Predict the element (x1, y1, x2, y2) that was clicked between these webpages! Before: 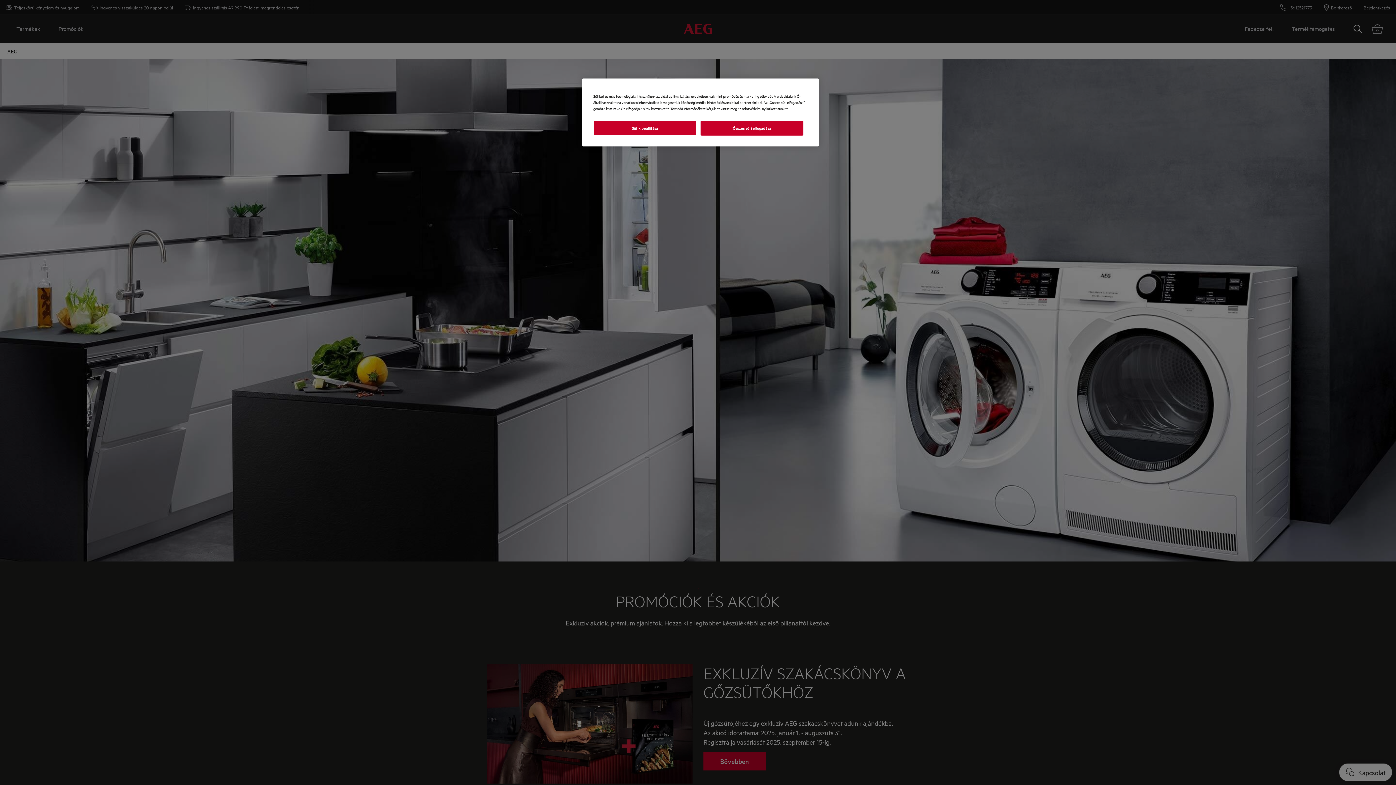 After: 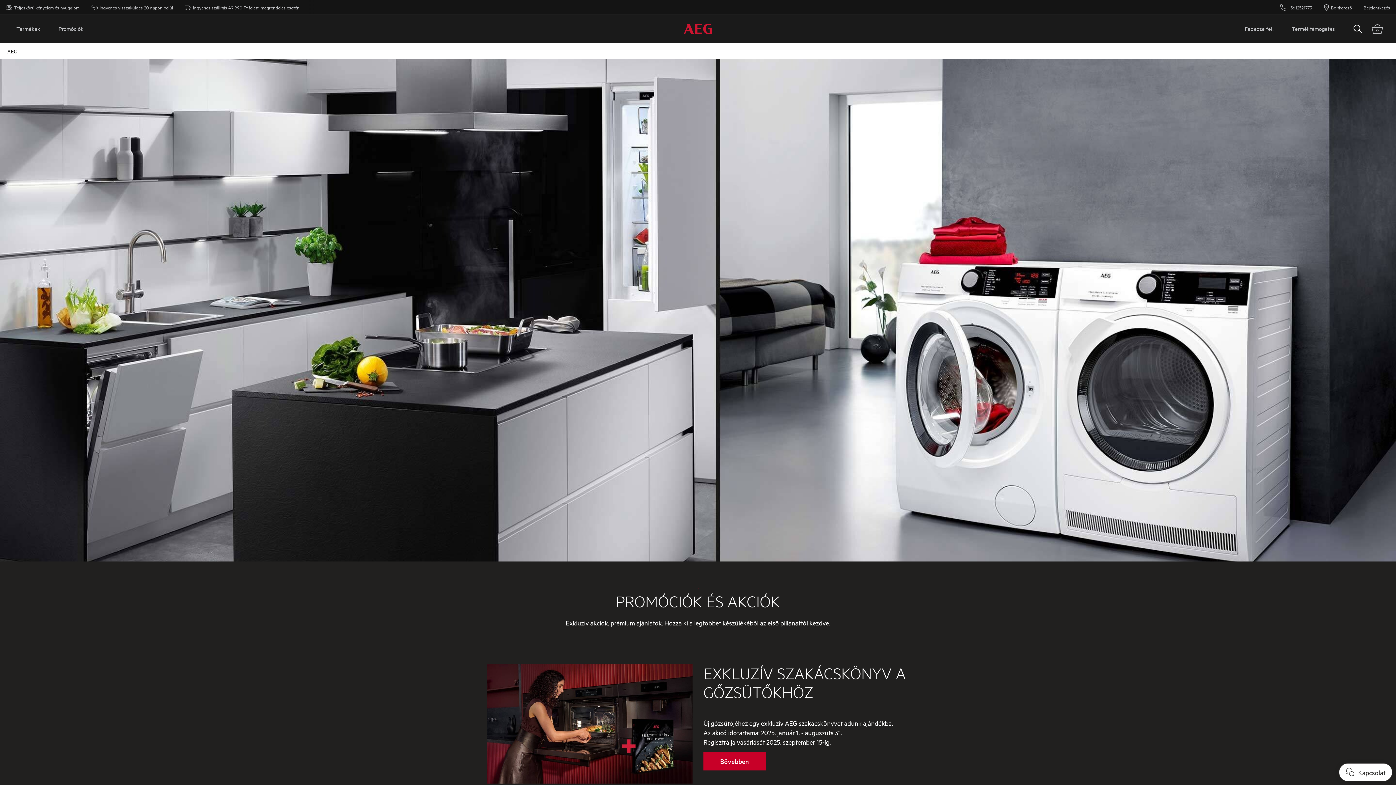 Action: bbox: (700, 120, 803, 135) label: Összes süti elfogadása